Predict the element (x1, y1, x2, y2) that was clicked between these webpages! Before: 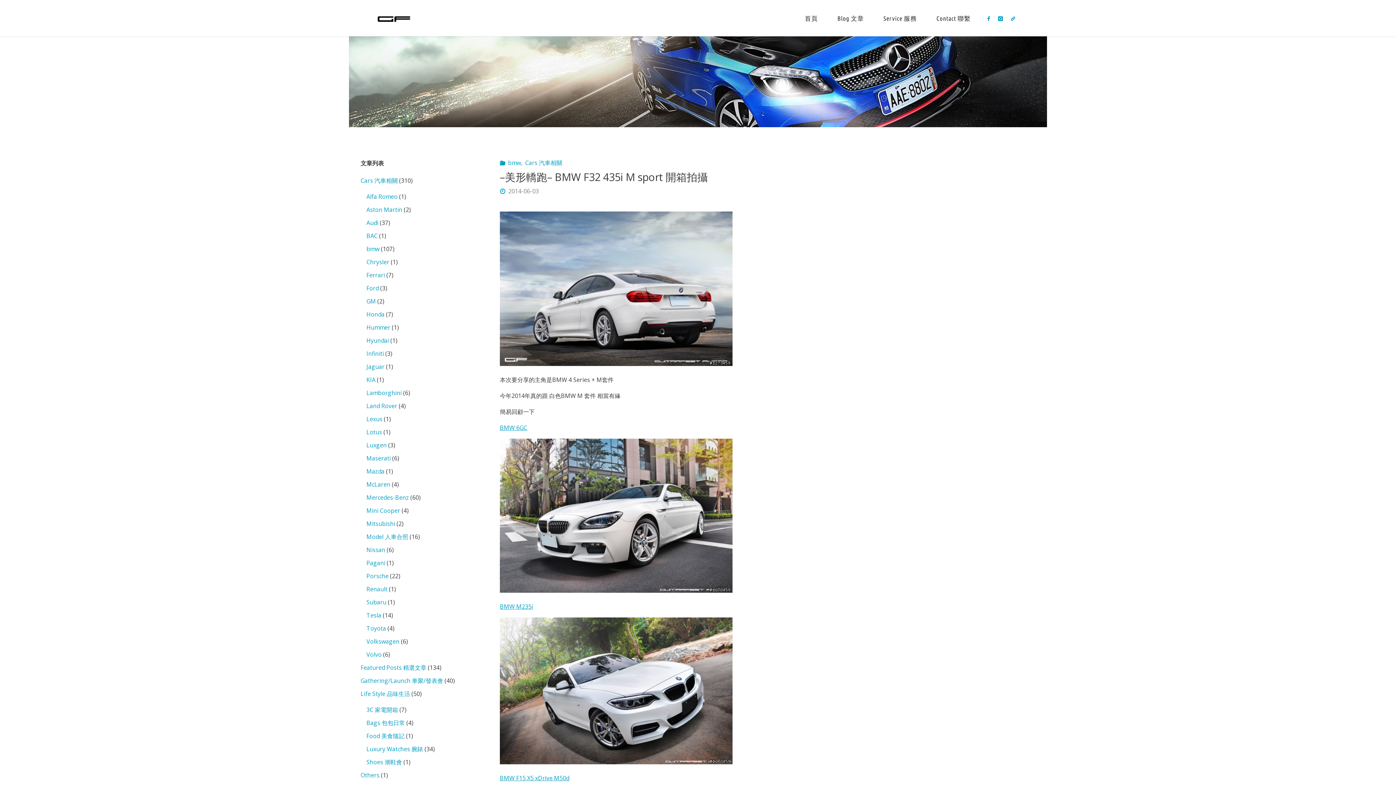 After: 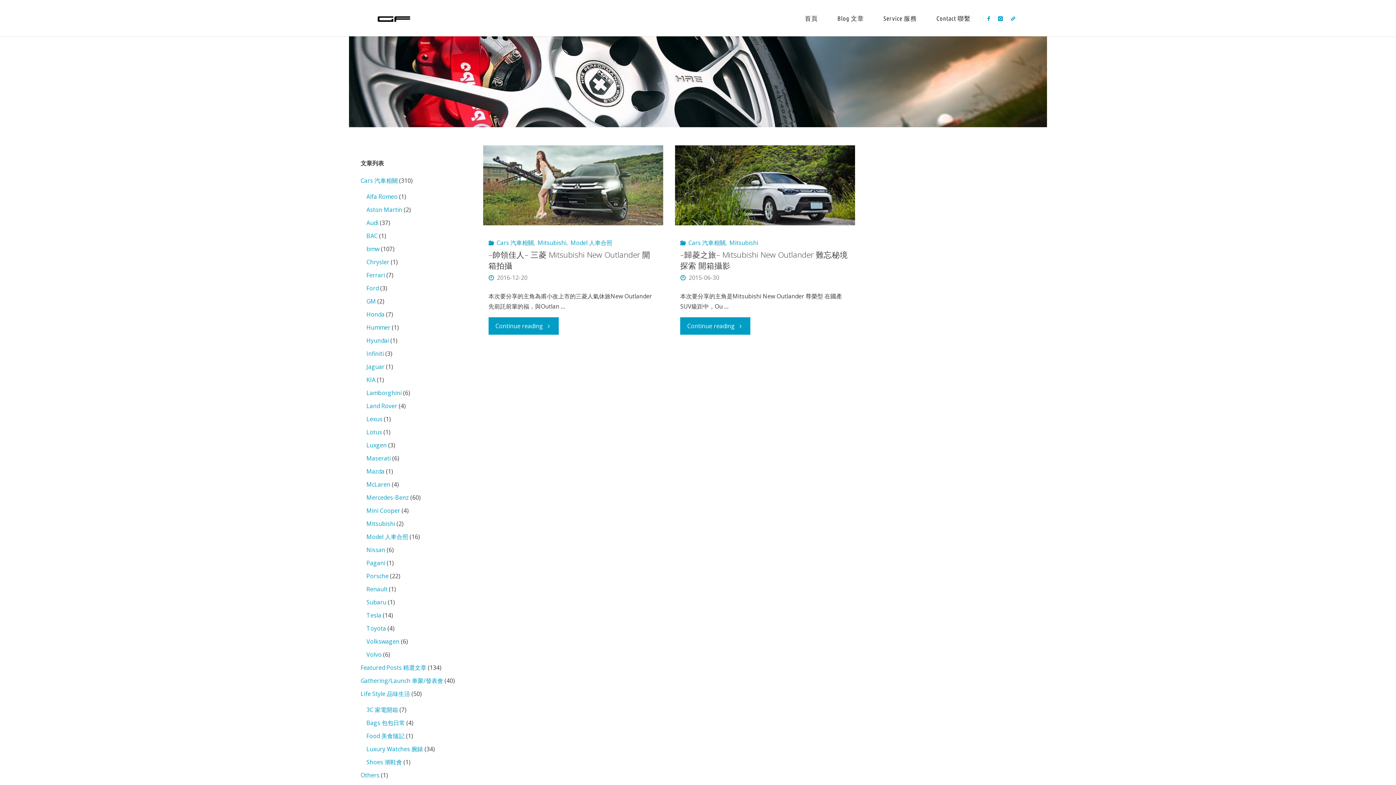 Action: bbox: (366, 520, 395, 528) label: Mitsubishi